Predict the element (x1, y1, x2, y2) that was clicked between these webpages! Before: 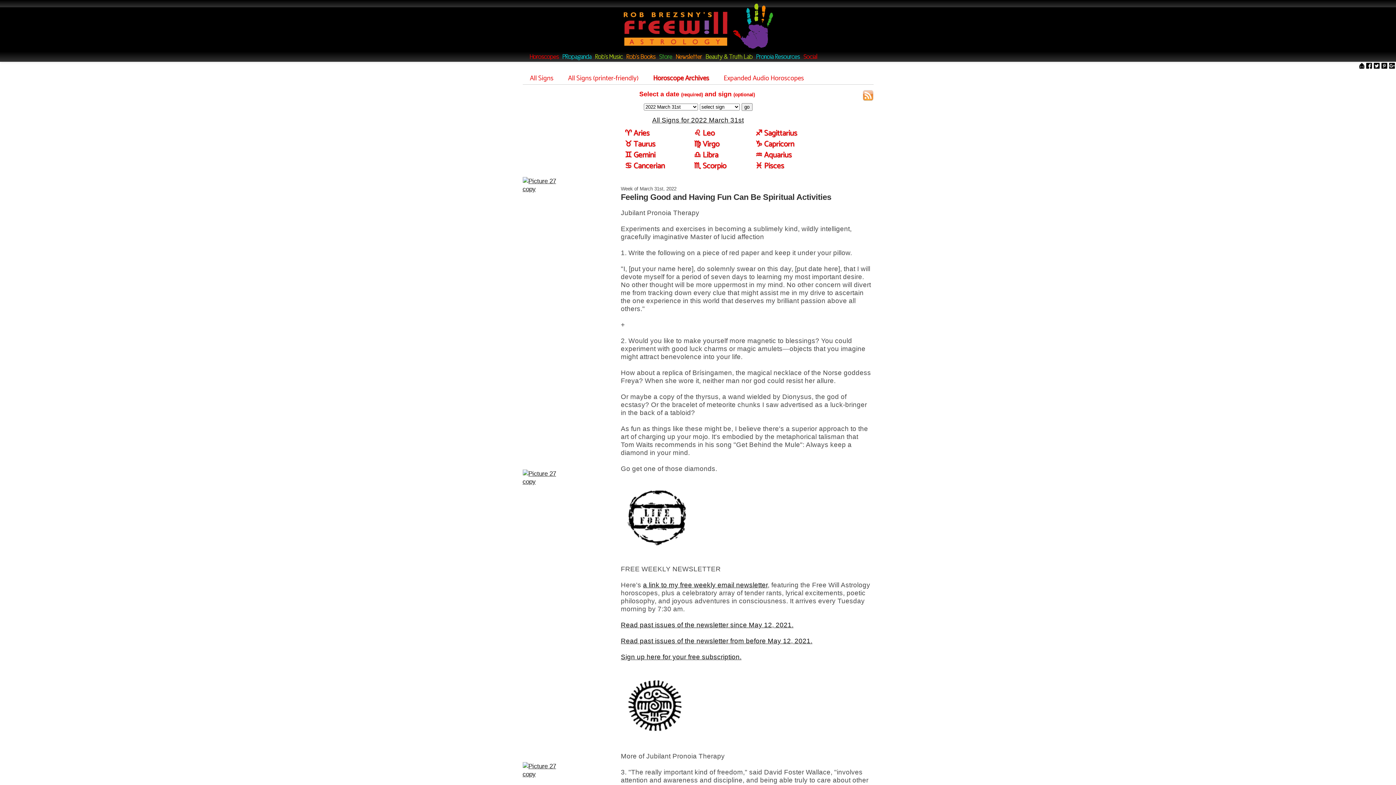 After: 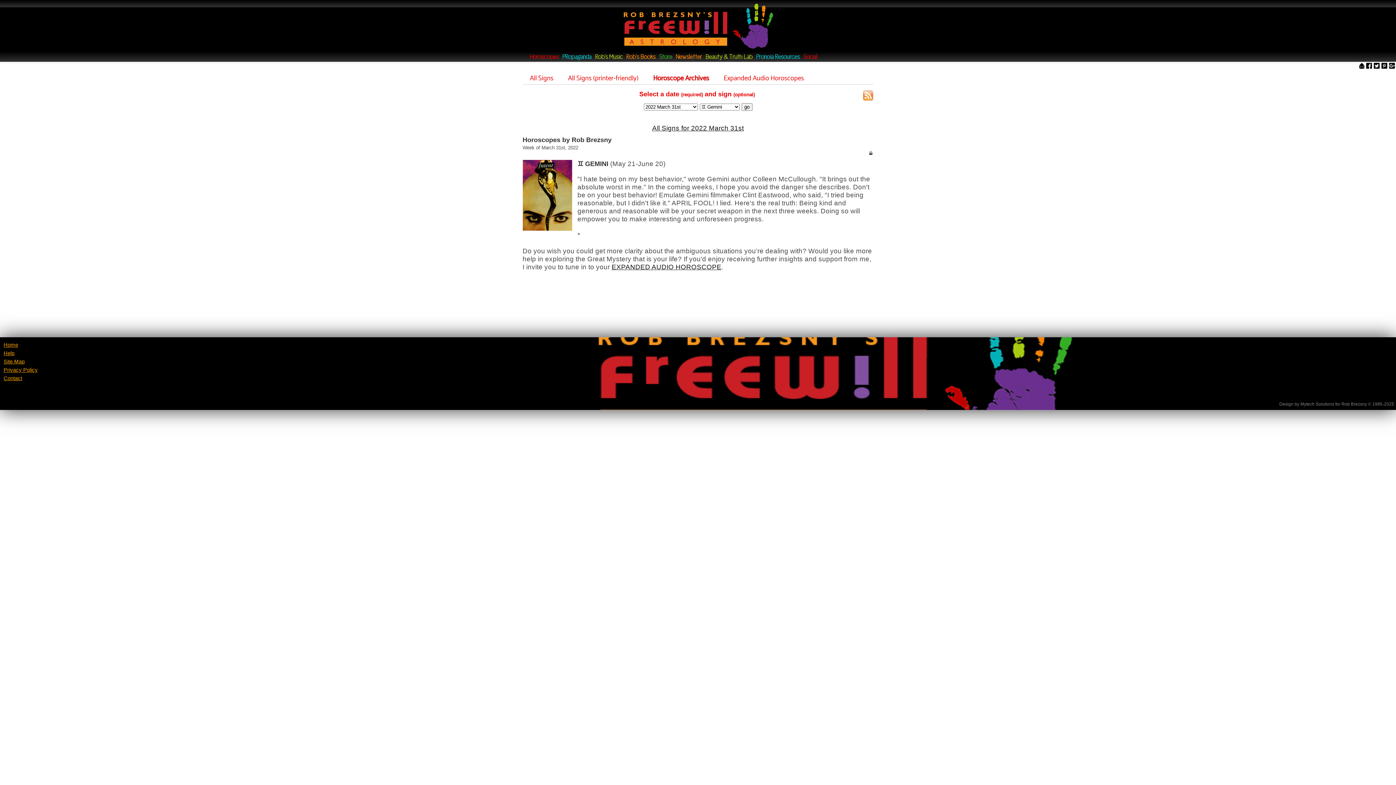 Action: label: ♊ Gemini bbox: (610, 149, 679, 160)